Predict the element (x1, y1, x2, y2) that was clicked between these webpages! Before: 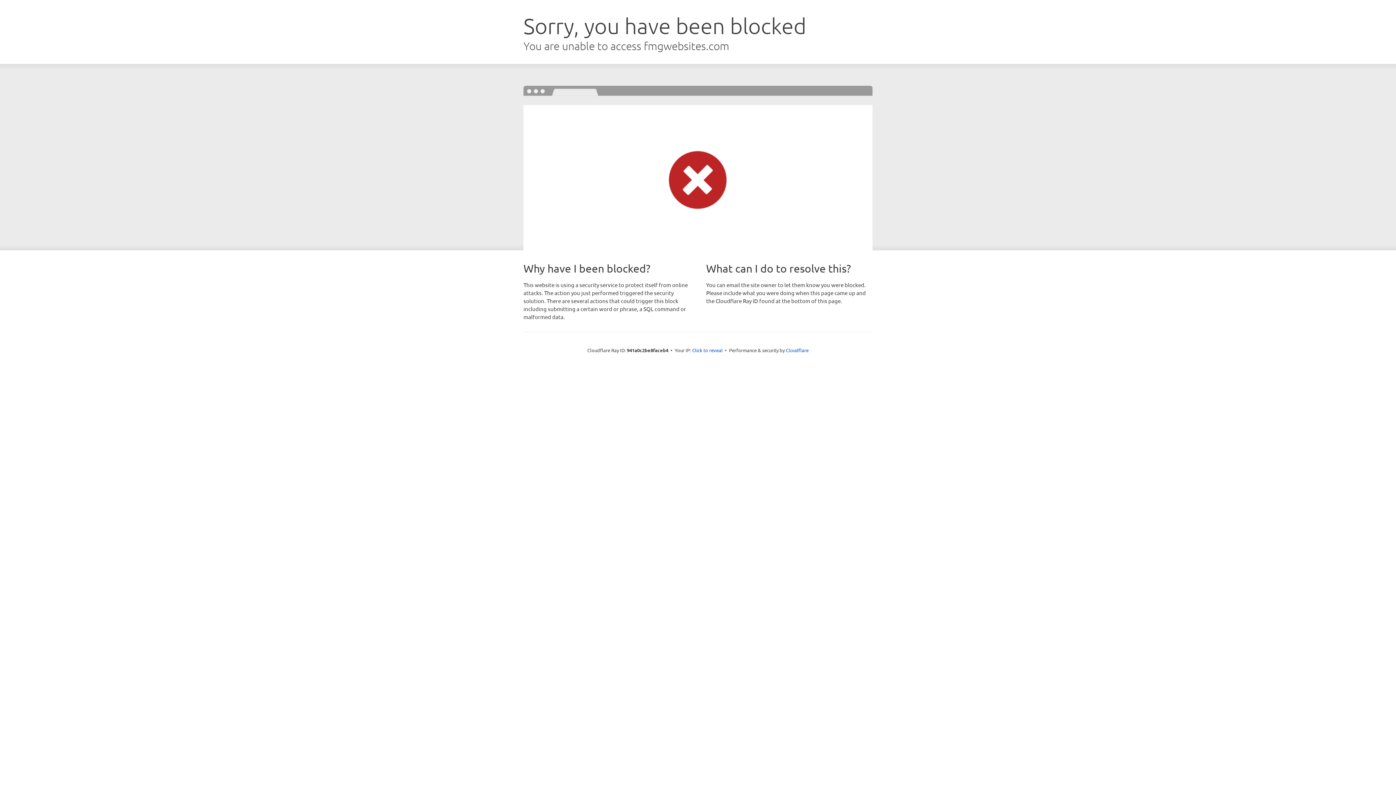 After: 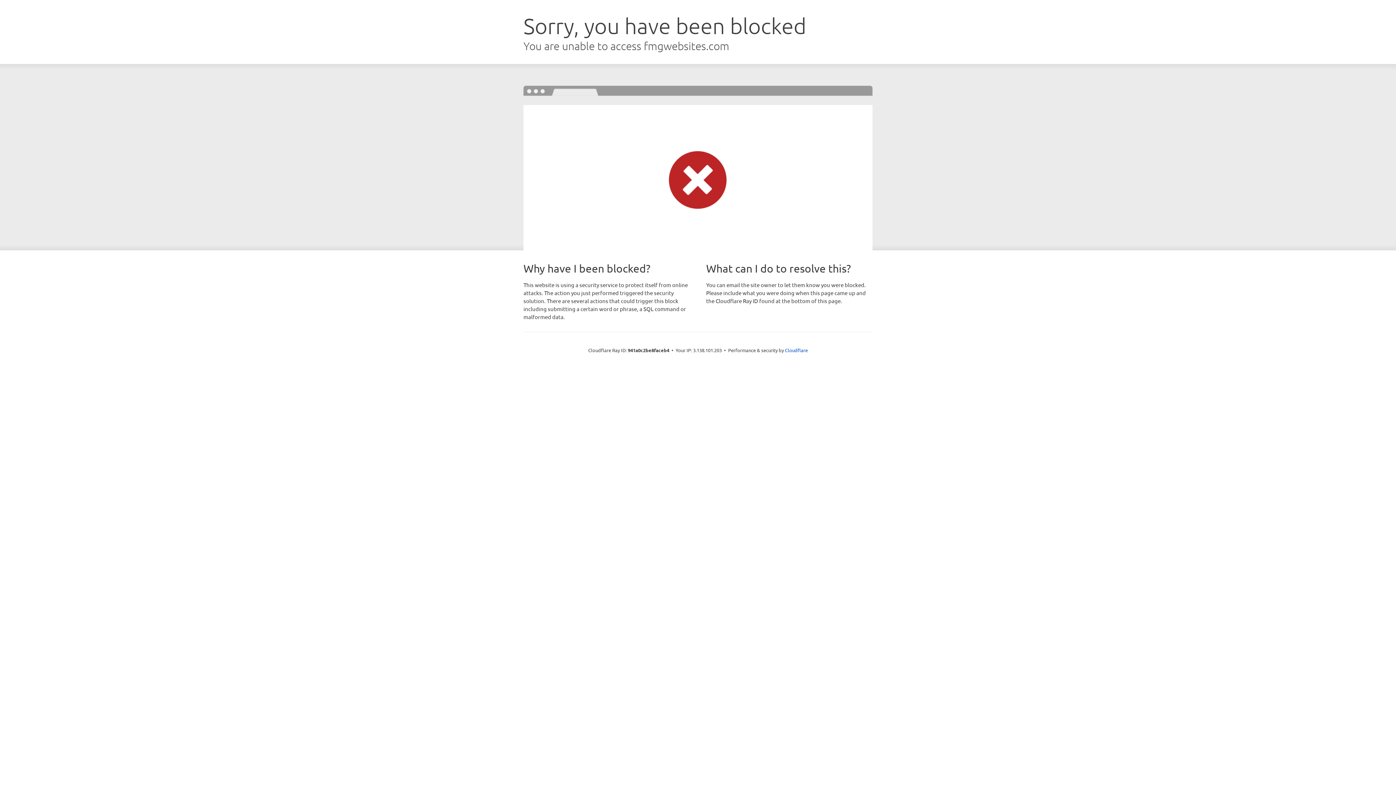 Action: bbox: (692, 346, 722, 353) label: Click to reveal